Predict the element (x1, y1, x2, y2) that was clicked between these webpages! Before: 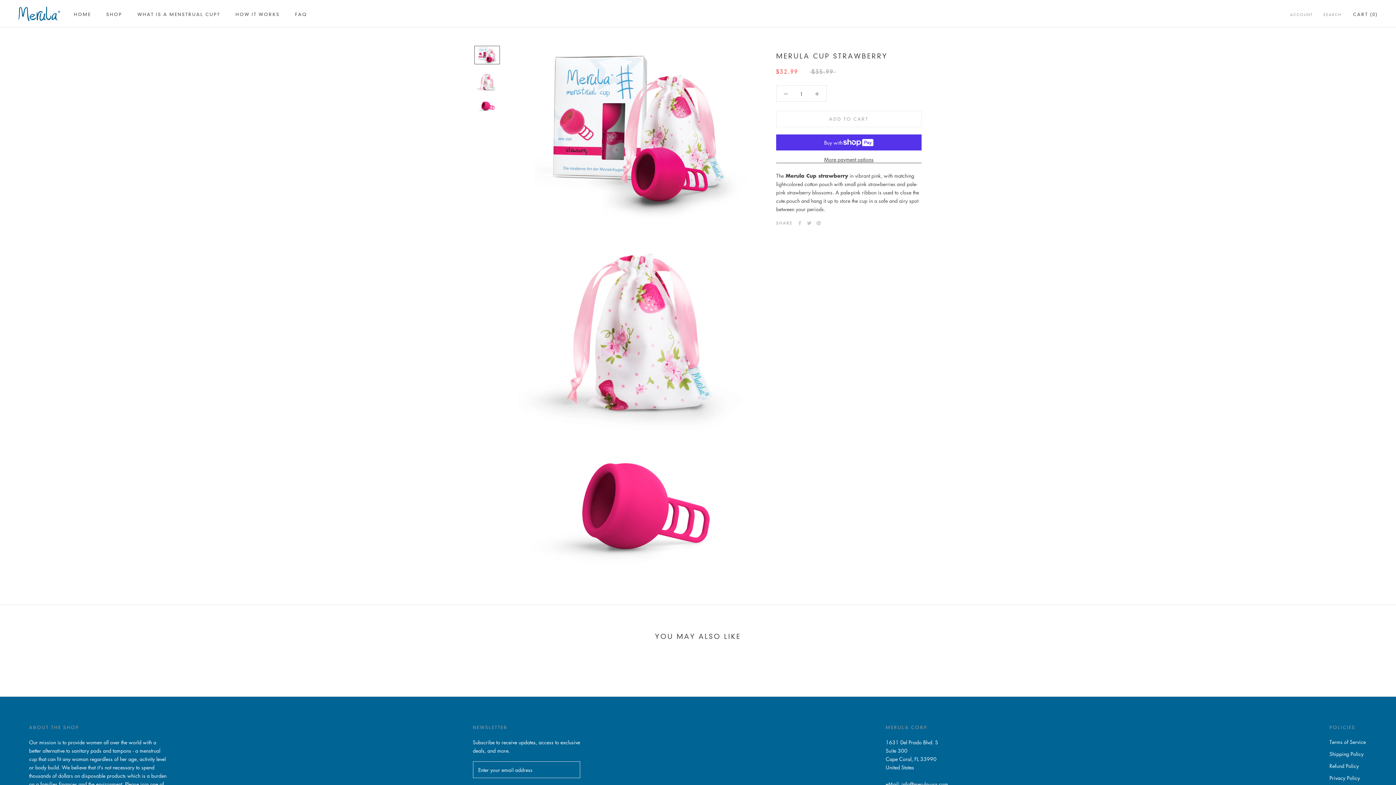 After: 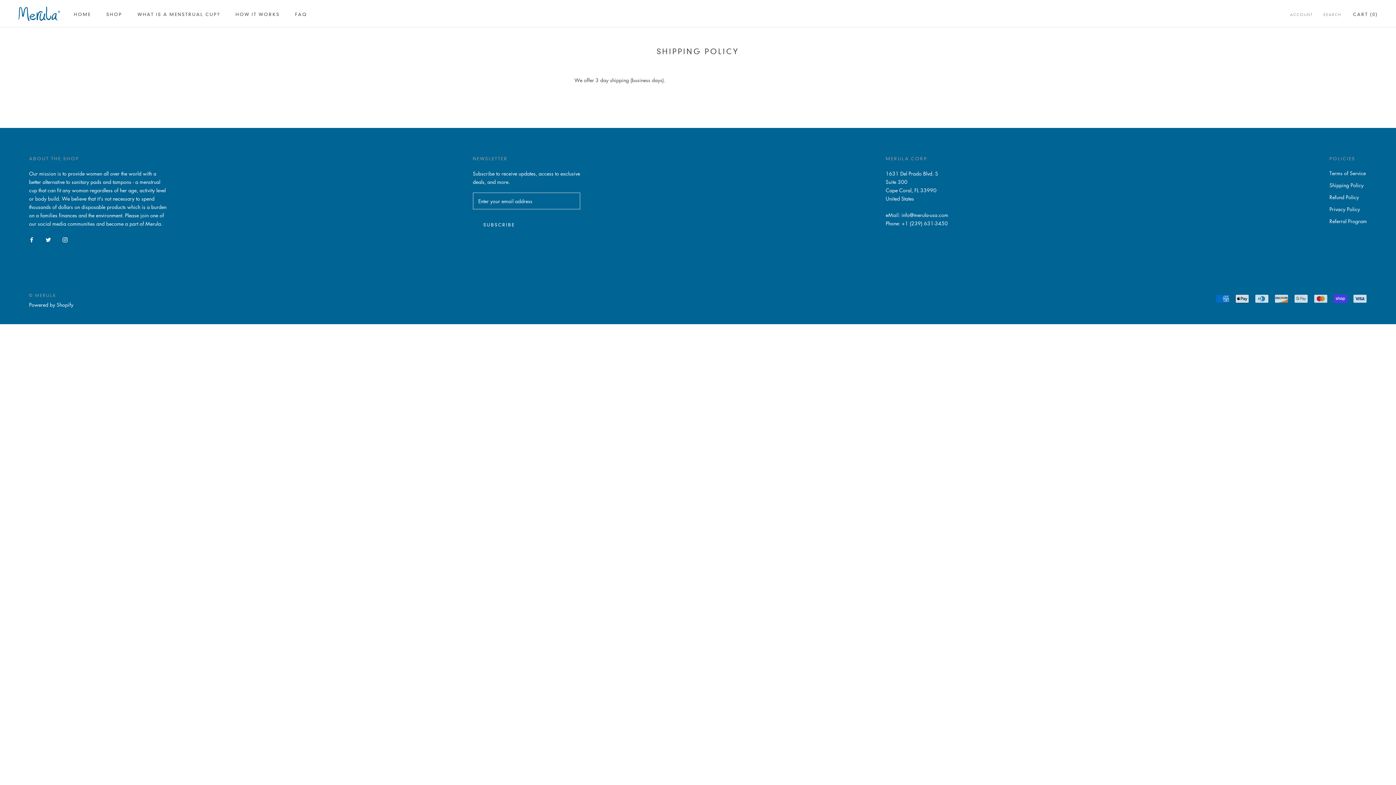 Action: bbox: (1329, 750, 1367, 758) label: Shipping Policy